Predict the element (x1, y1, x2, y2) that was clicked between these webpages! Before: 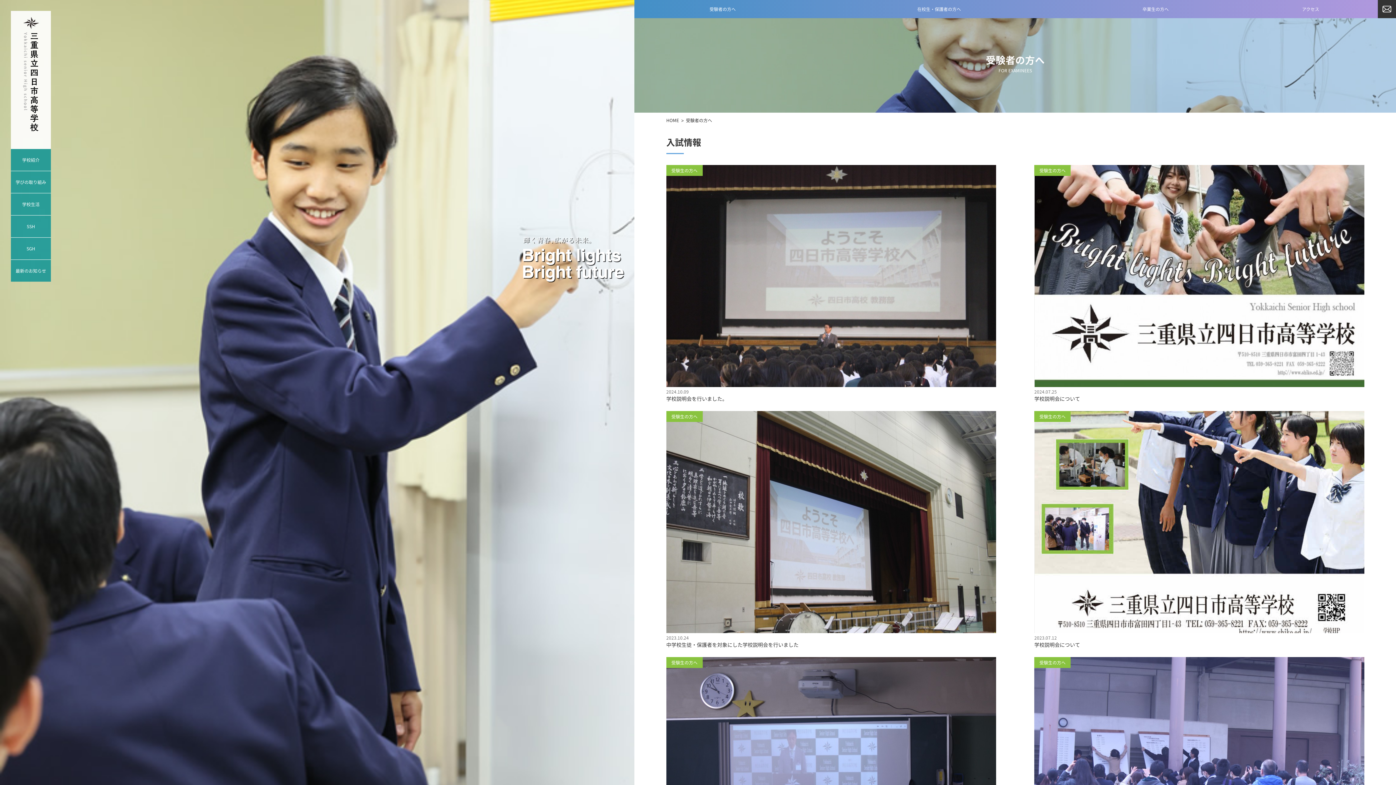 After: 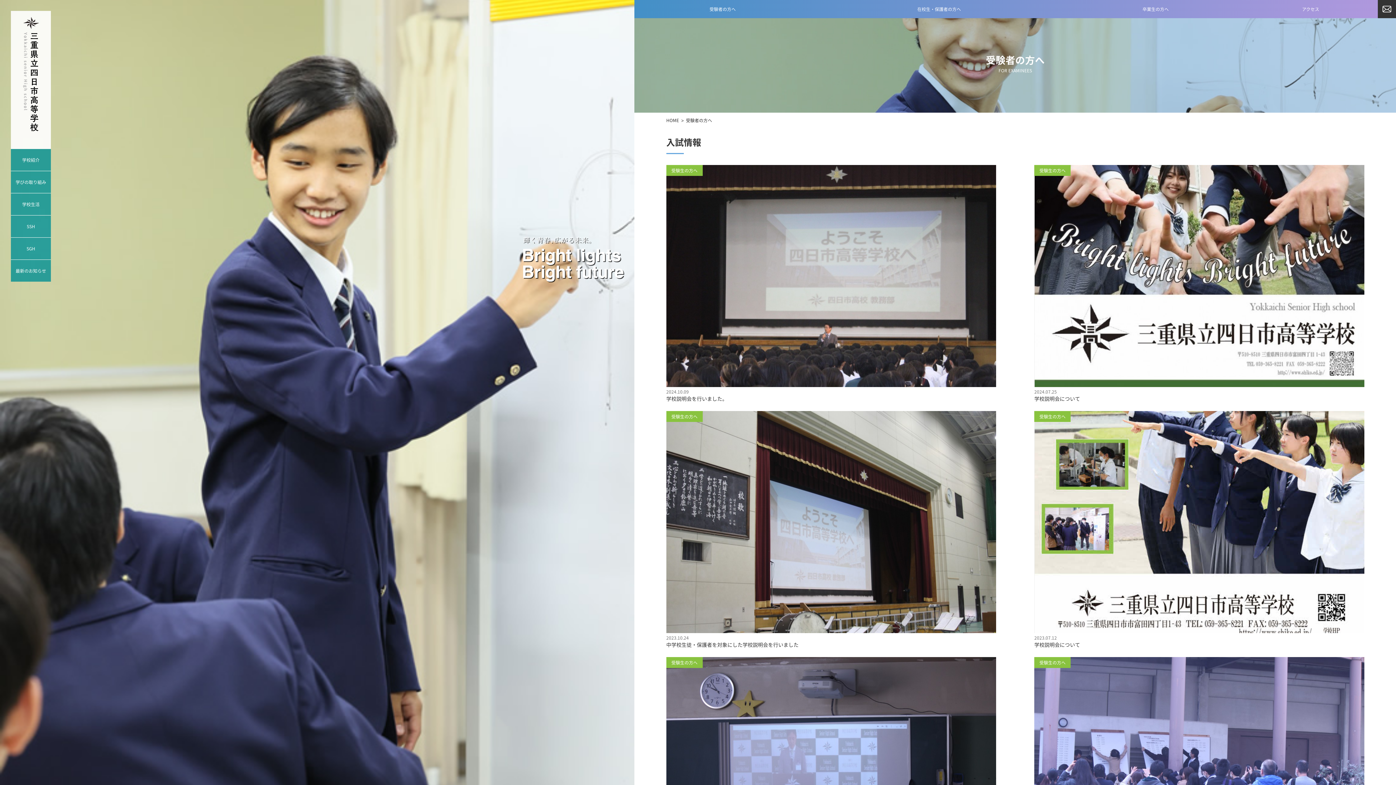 Action: bbox: (634, 0, 810, 18) label: 受験者の方へ